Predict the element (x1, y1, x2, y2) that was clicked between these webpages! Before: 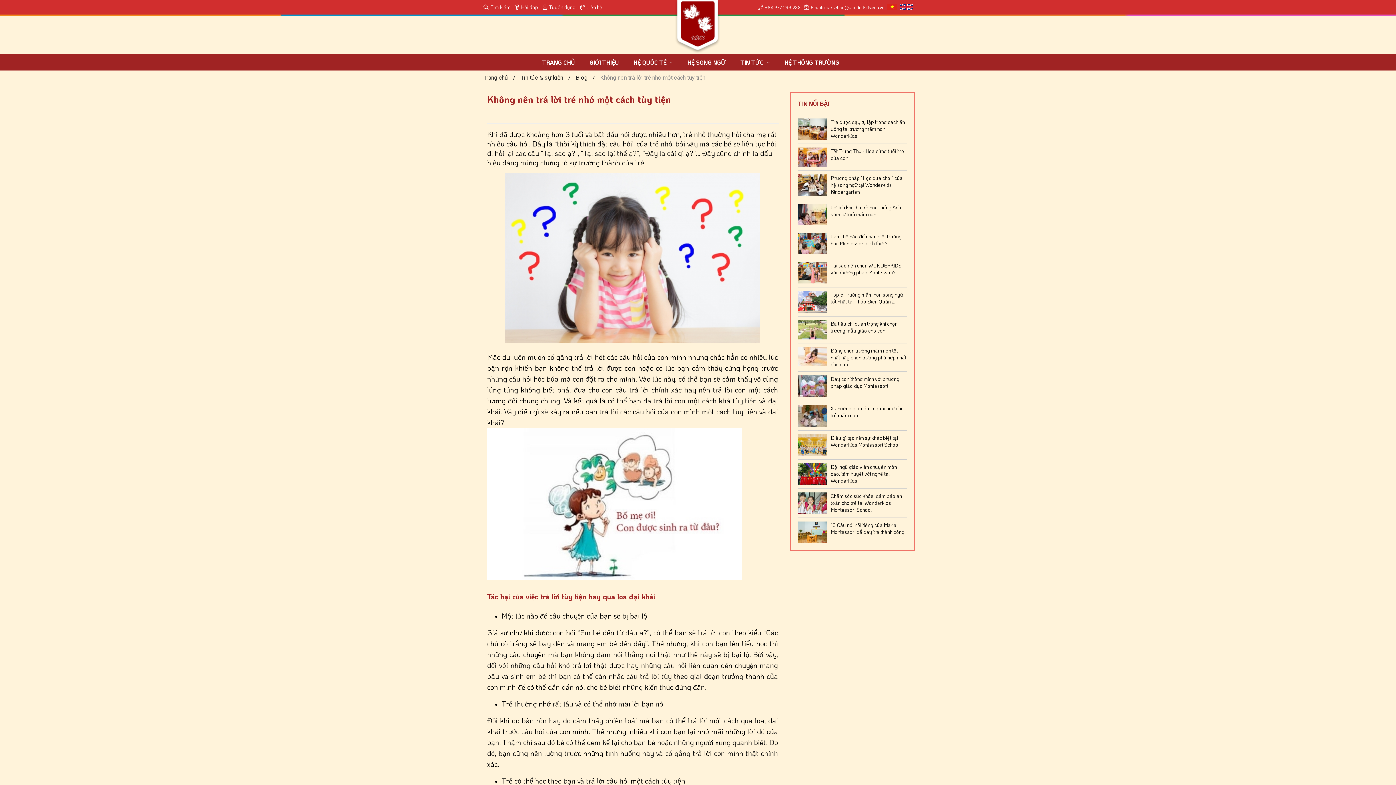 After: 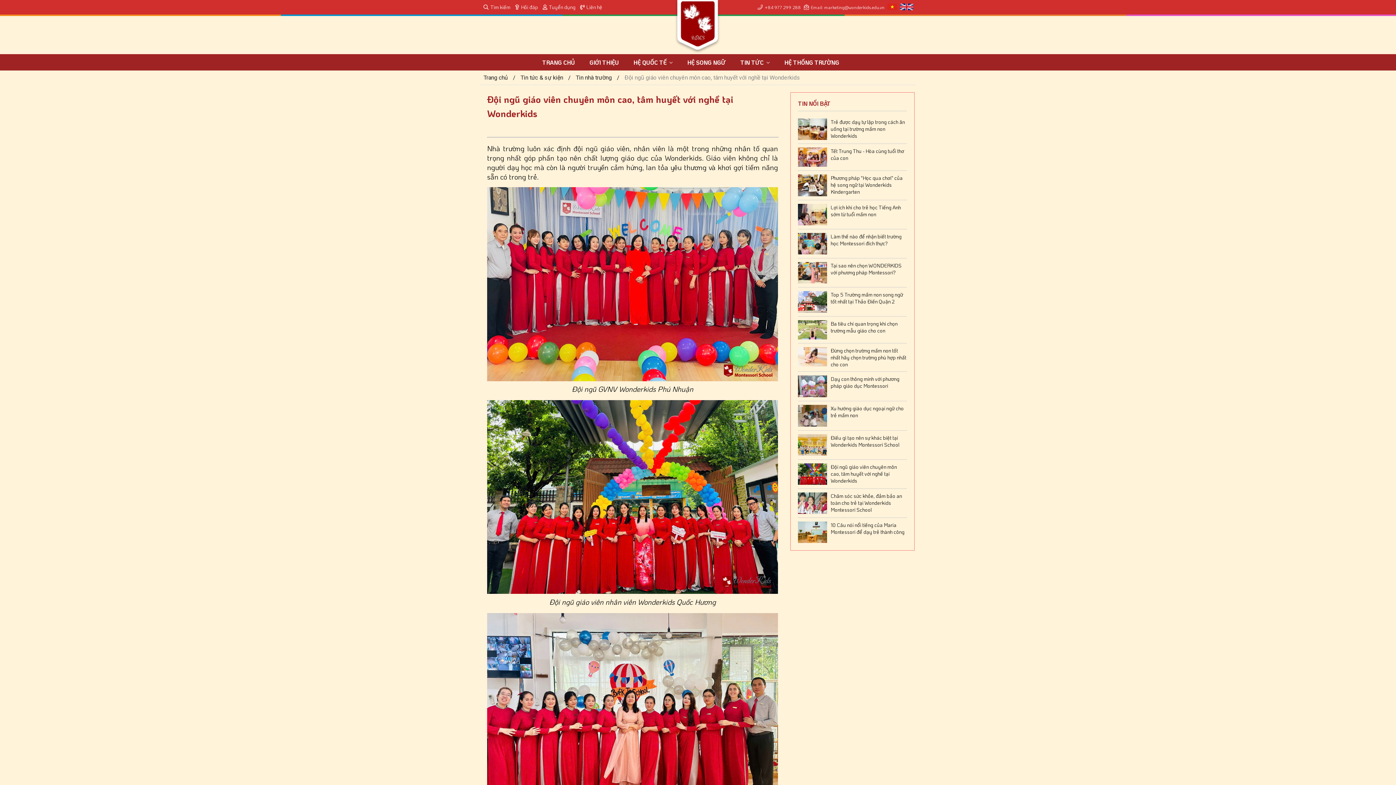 Action: bbox: (830, 463, 897, 484) label: Đội ngũ giáo viên chuyên môn cao, tâm huyết với nghề tại Wonderkids